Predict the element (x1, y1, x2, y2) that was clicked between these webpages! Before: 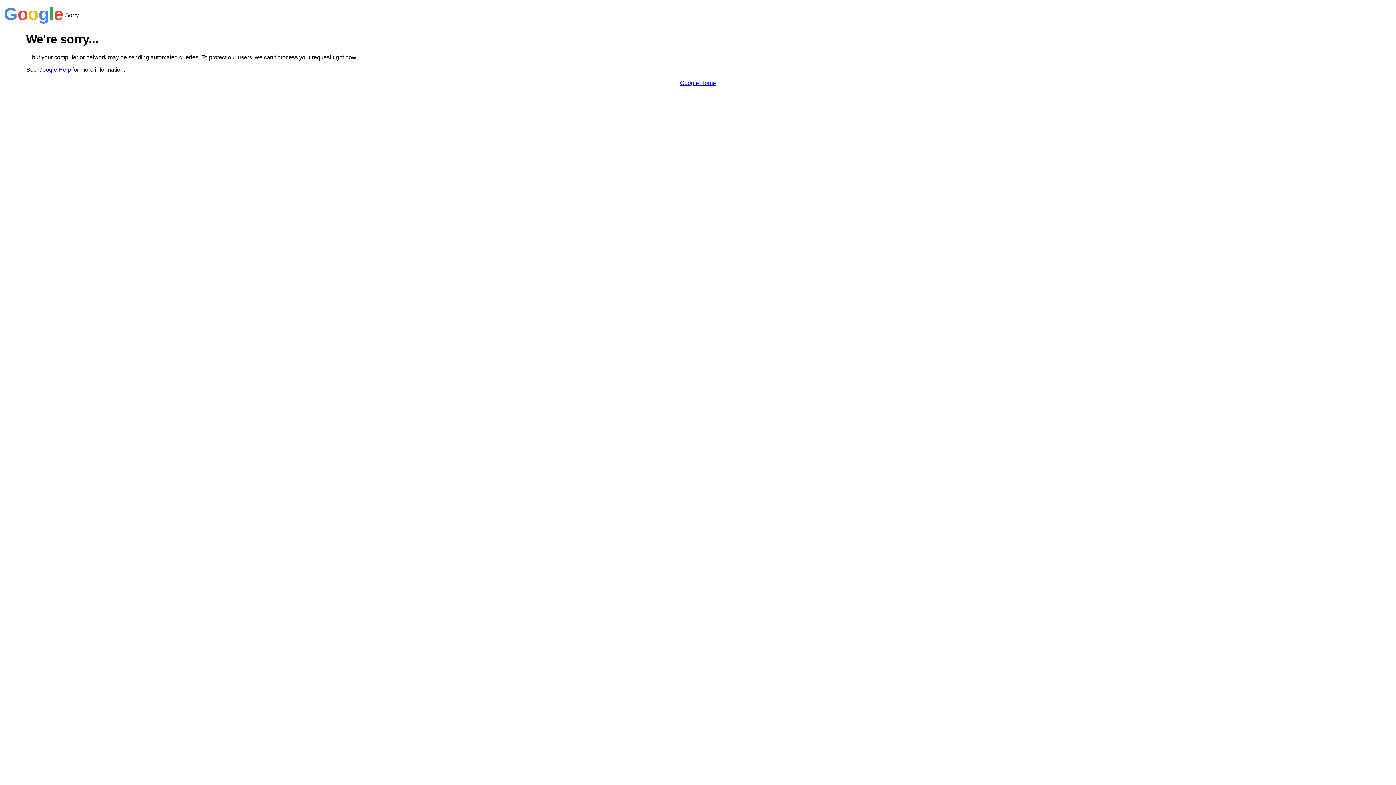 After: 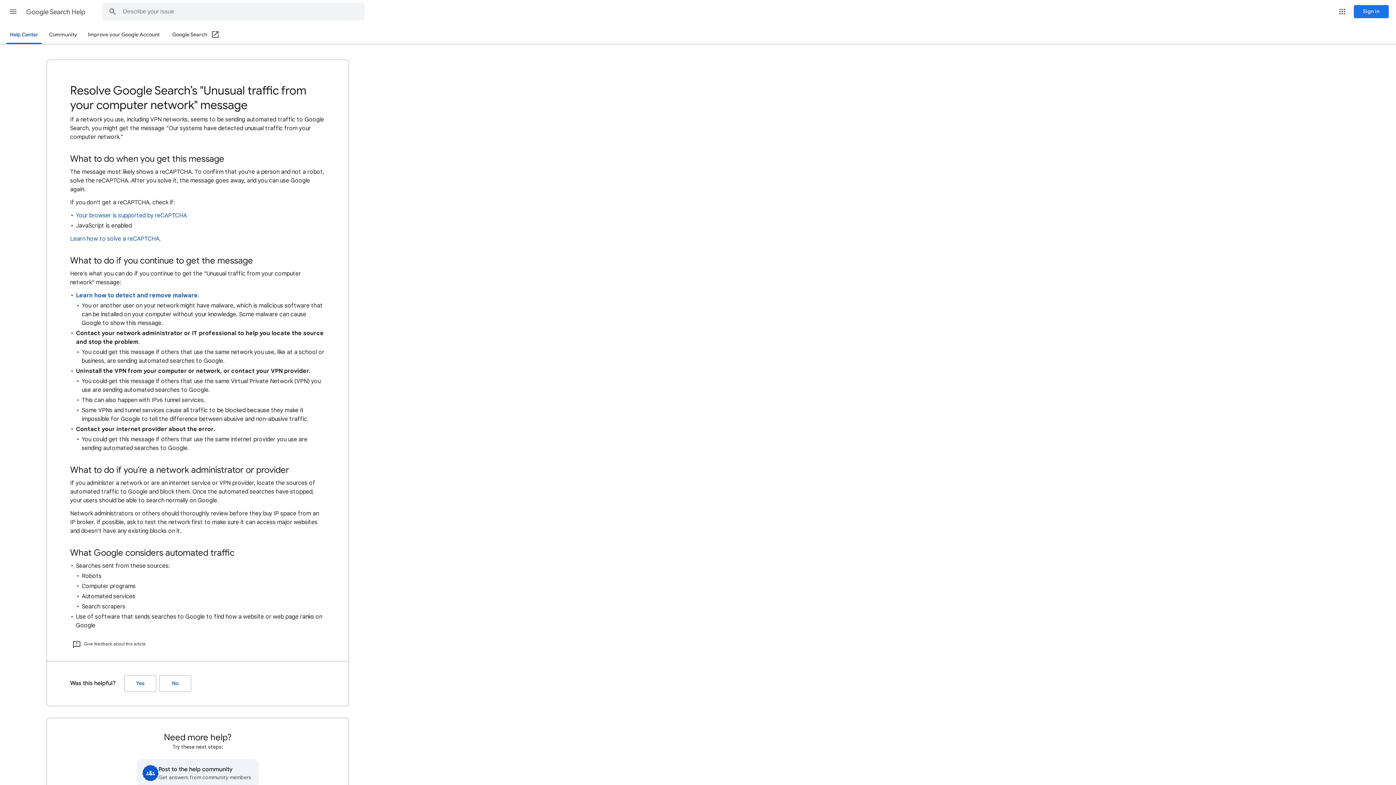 Action: label: Google Help bbox: (38, 66, 70, 72)